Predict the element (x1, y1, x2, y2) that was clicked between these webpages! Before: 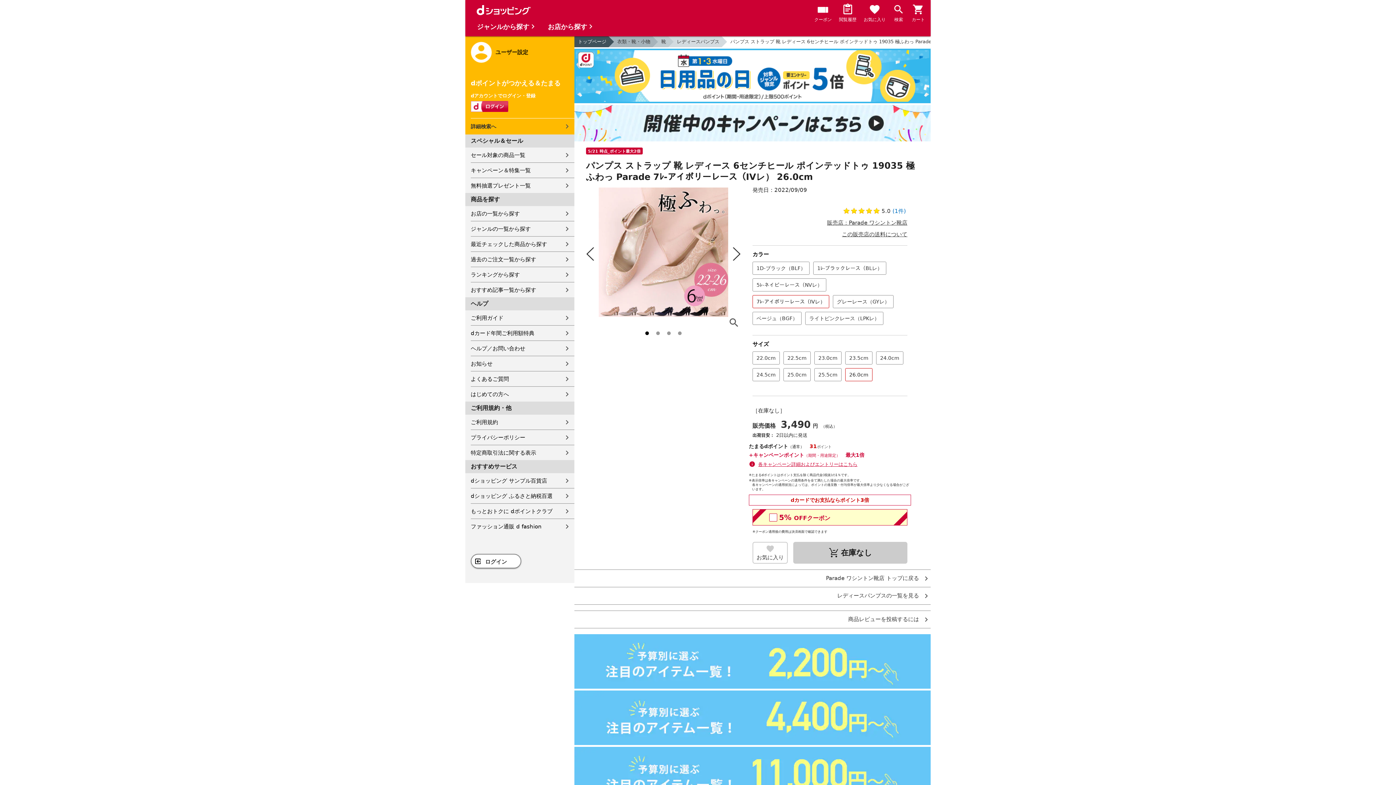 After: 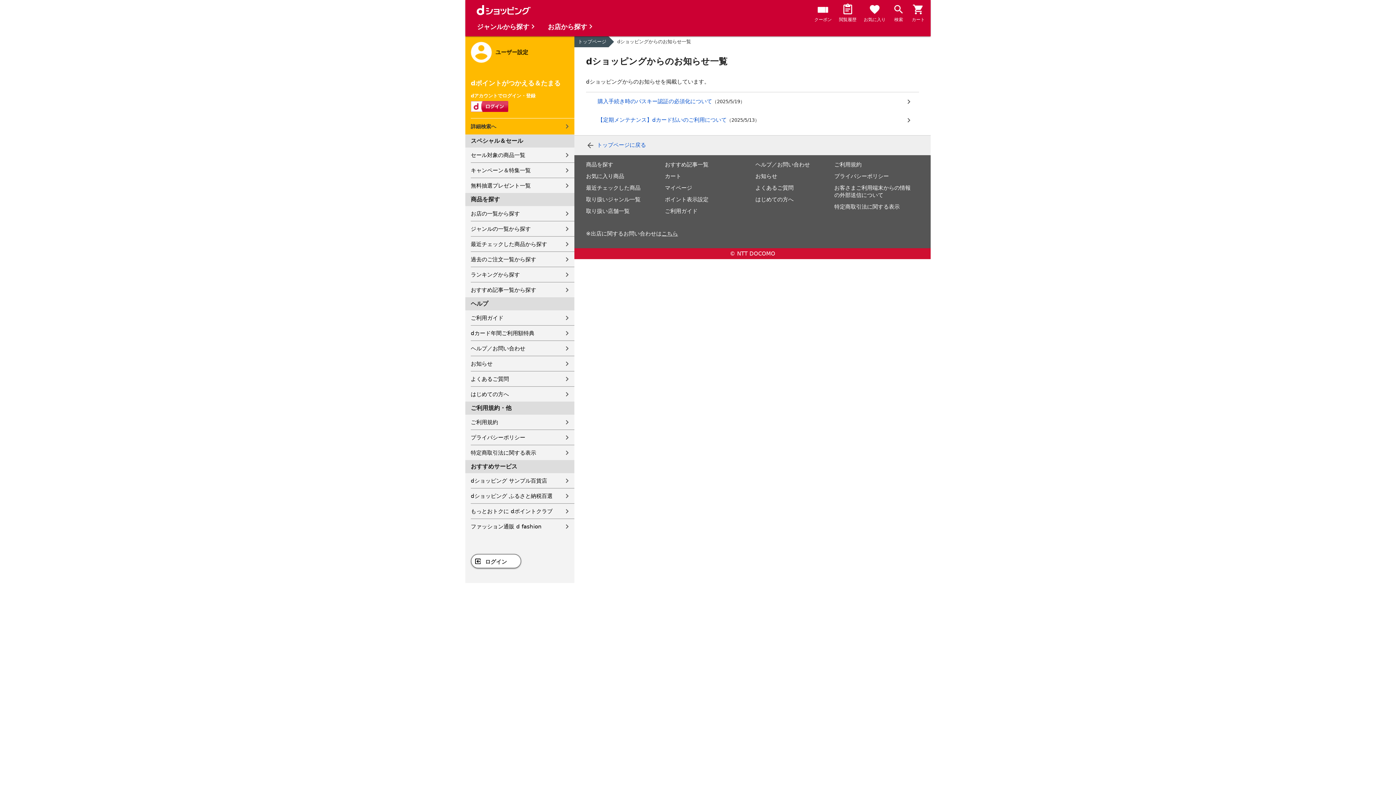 Action: label: お知らせ bbox: (470, 356, 574, 371)